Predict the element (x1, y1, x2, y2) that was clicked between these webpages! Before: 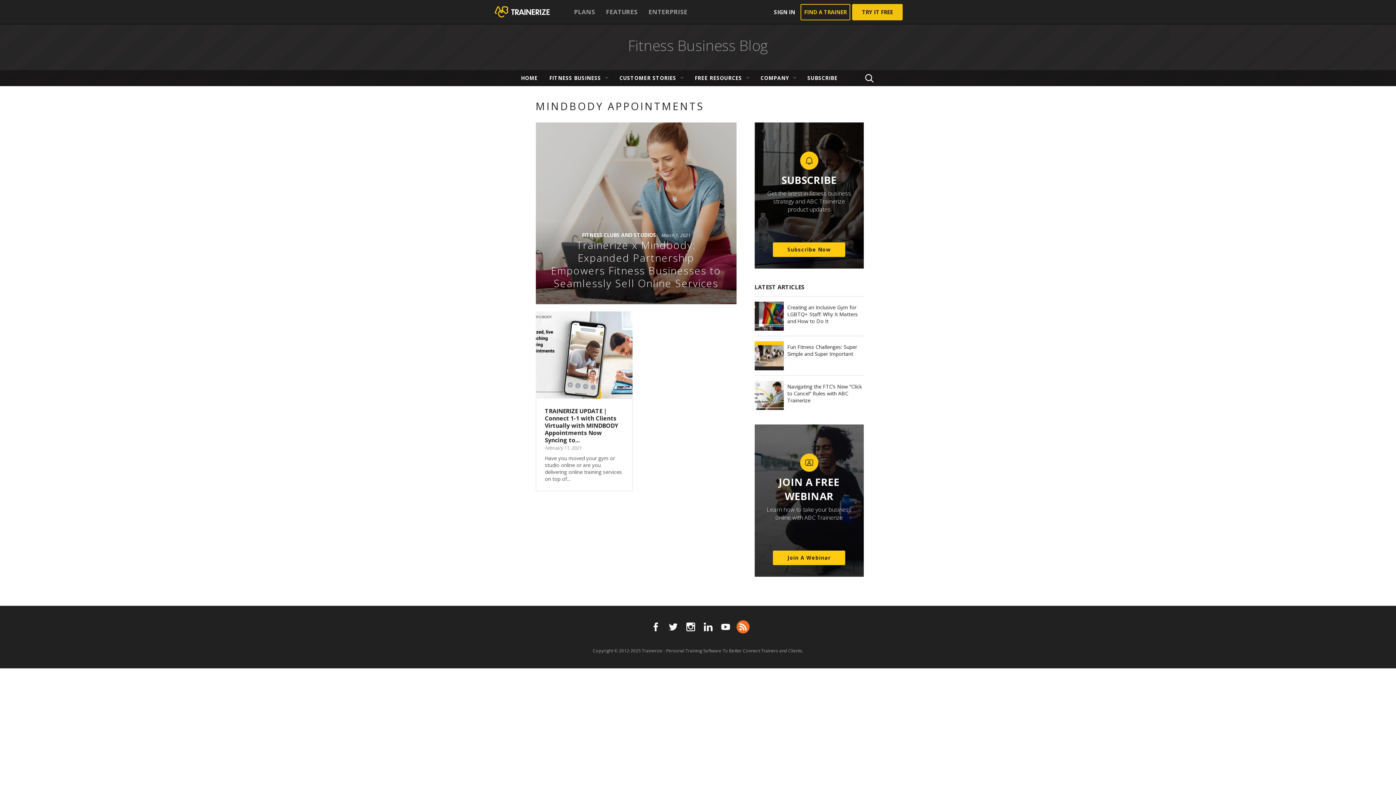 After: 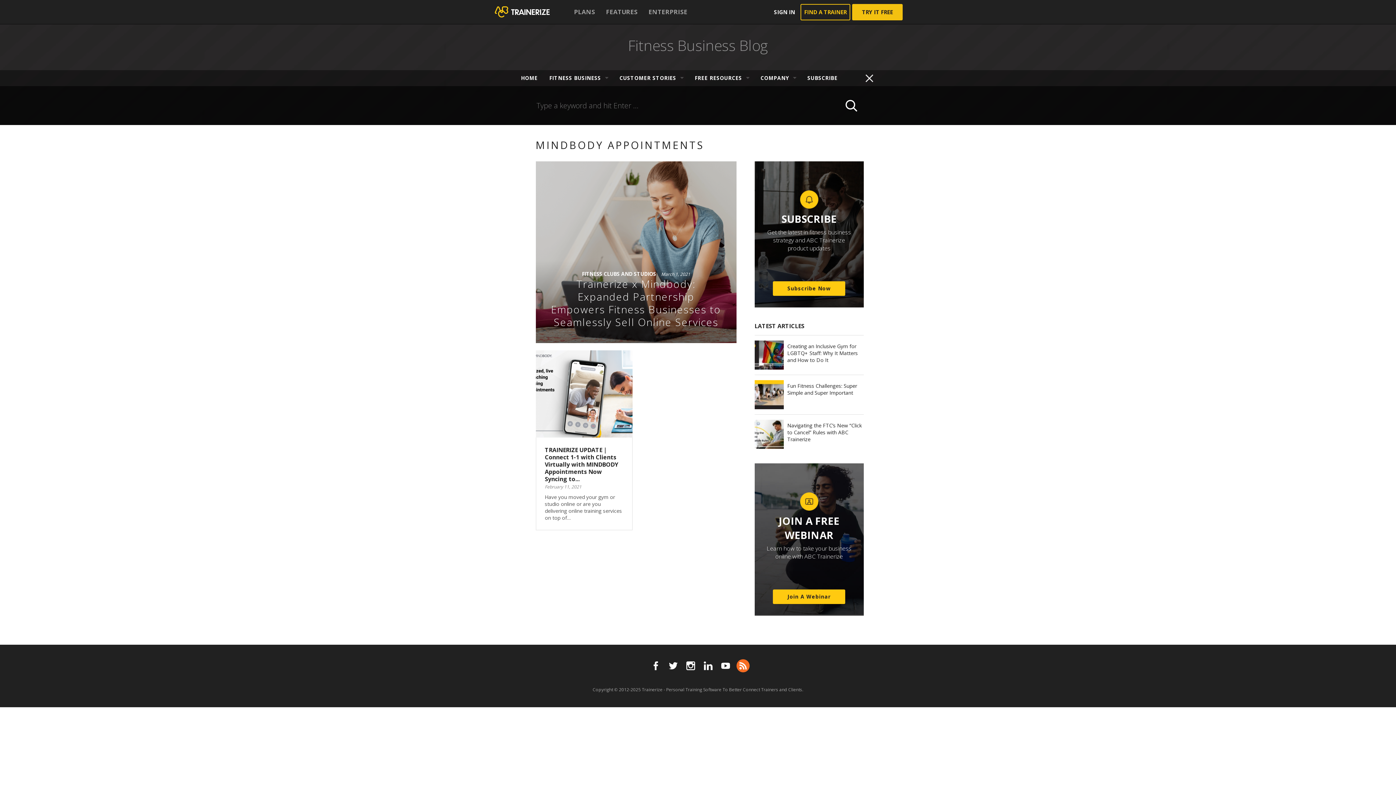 Action: bbox: (858, 70, 881, 86)